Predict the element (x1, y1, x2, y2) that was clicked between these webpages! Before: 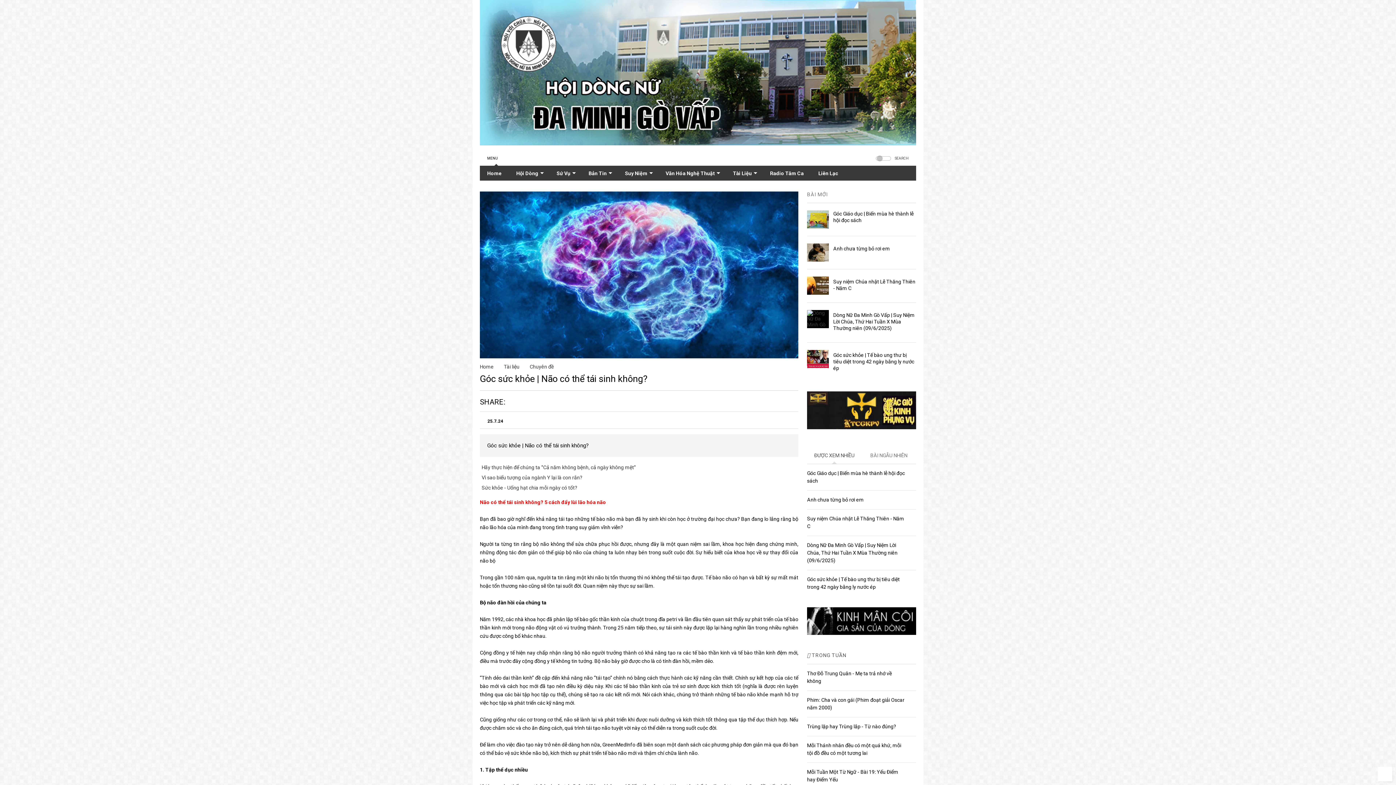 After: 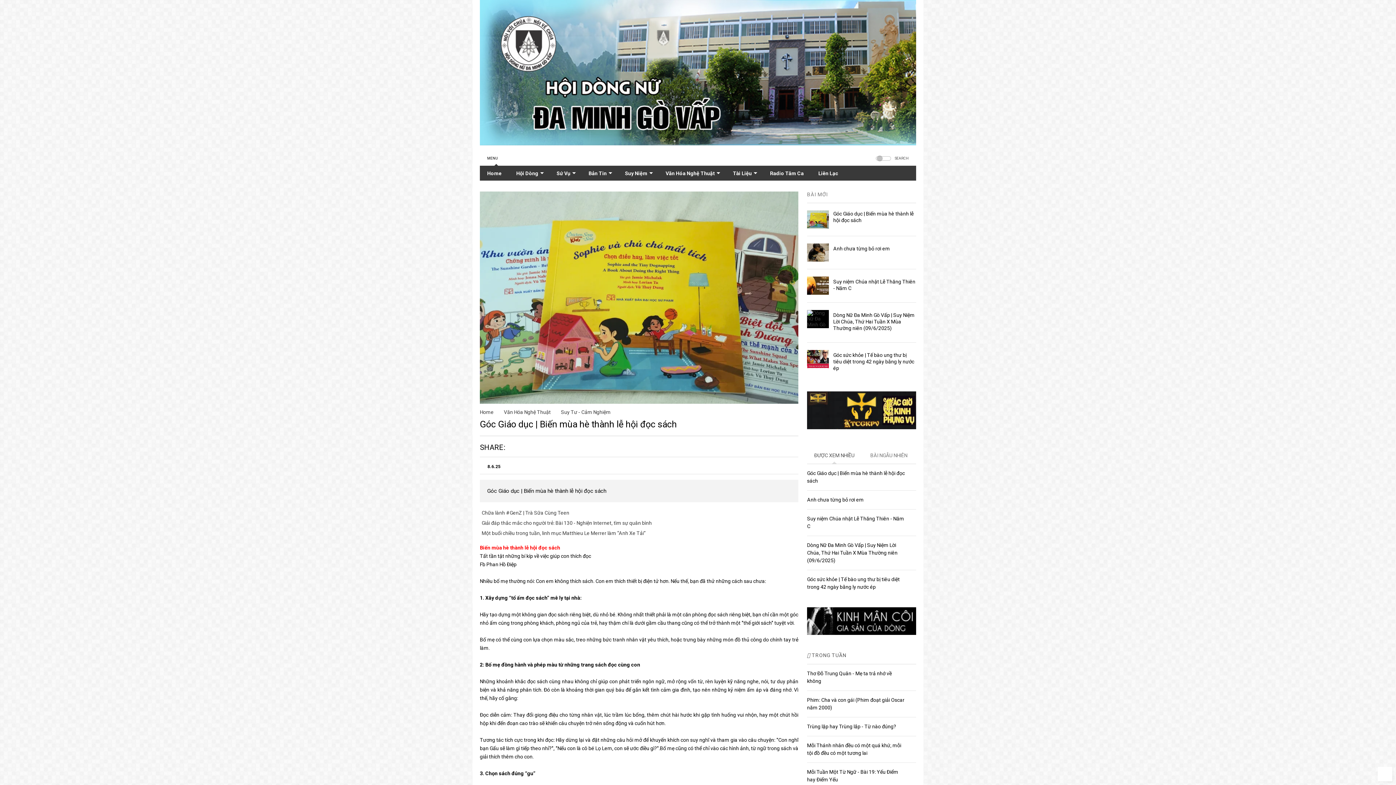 Action: bbox: (807, 210, 829, 228)